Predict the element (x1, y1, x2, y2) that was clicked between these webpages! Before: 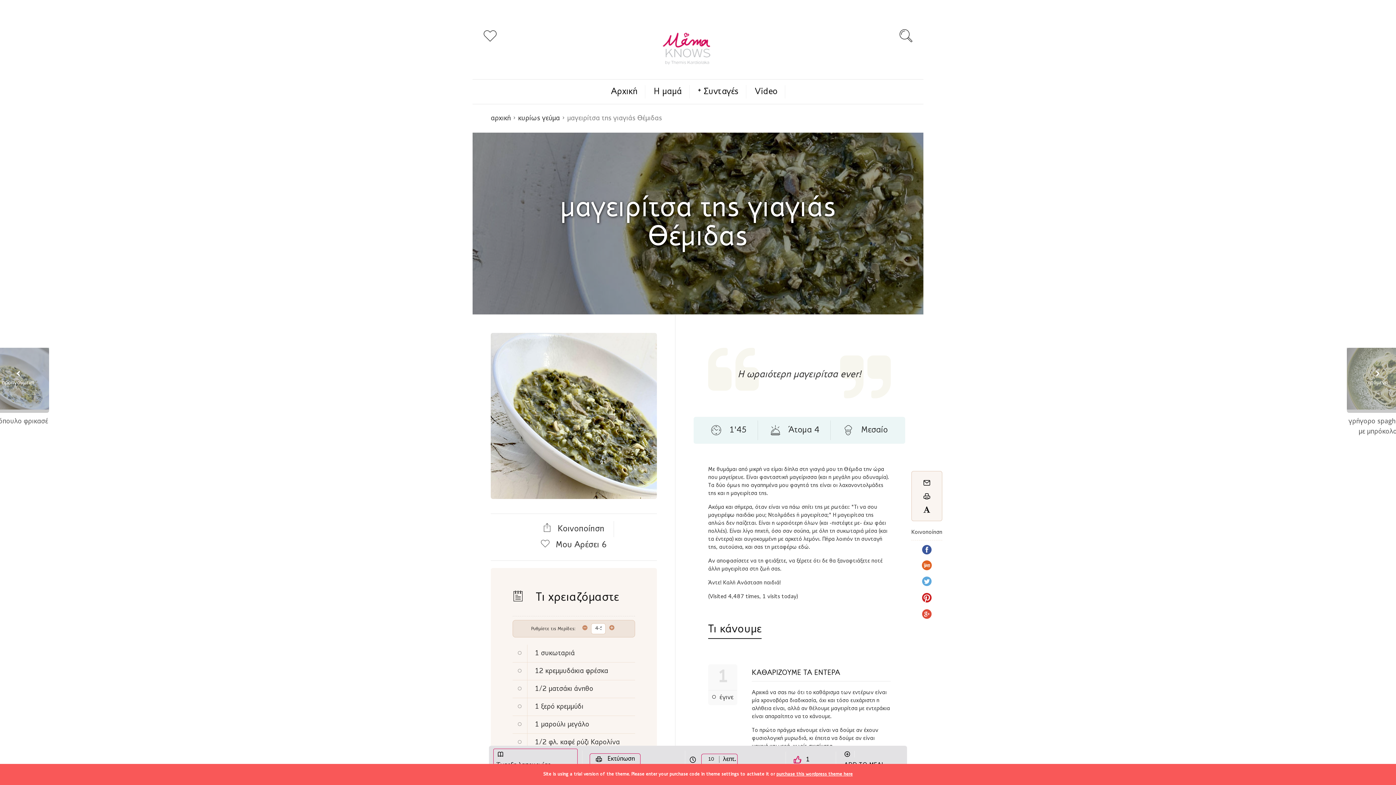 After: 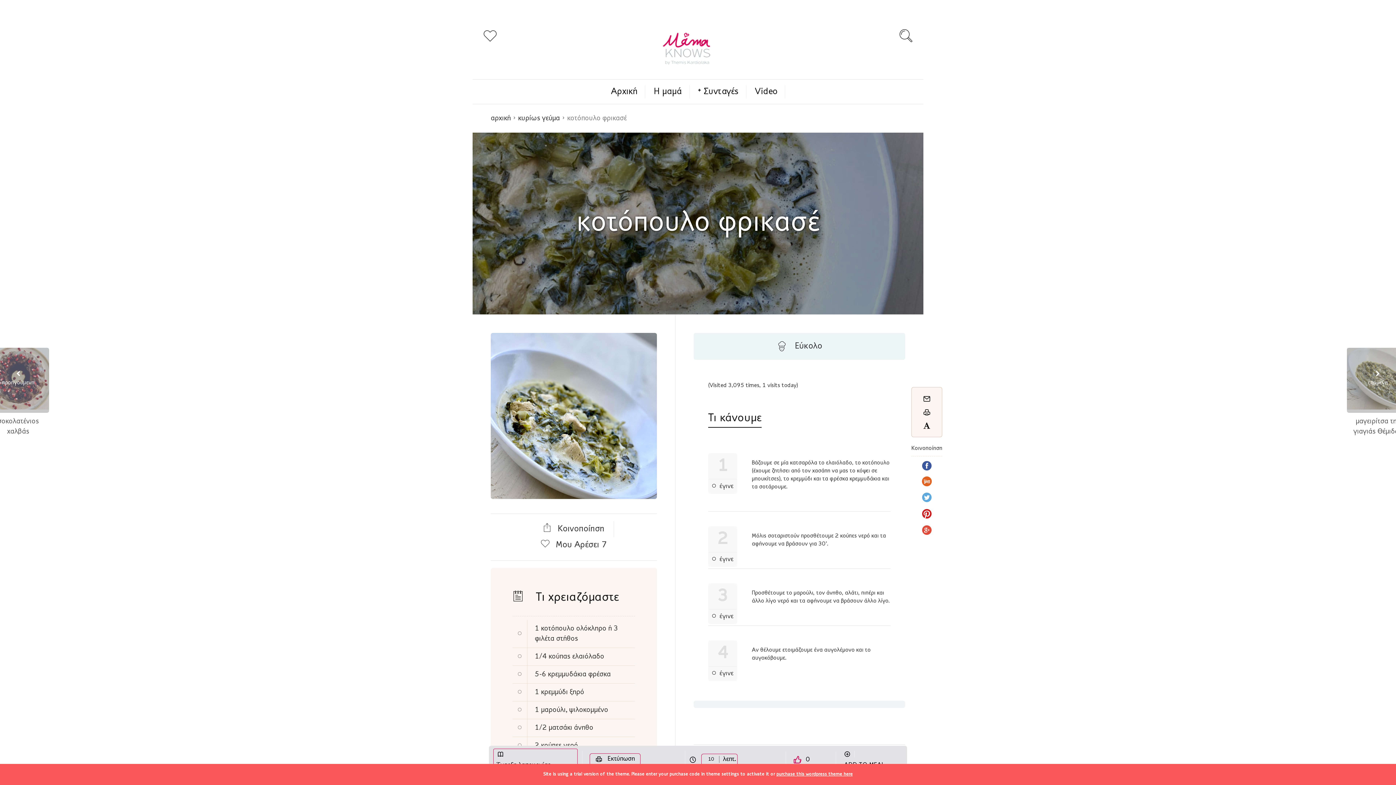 Action: label: προηγούμενη
κοτόπουλο φρικασέ bbox: (-12, 347, 49, 437)